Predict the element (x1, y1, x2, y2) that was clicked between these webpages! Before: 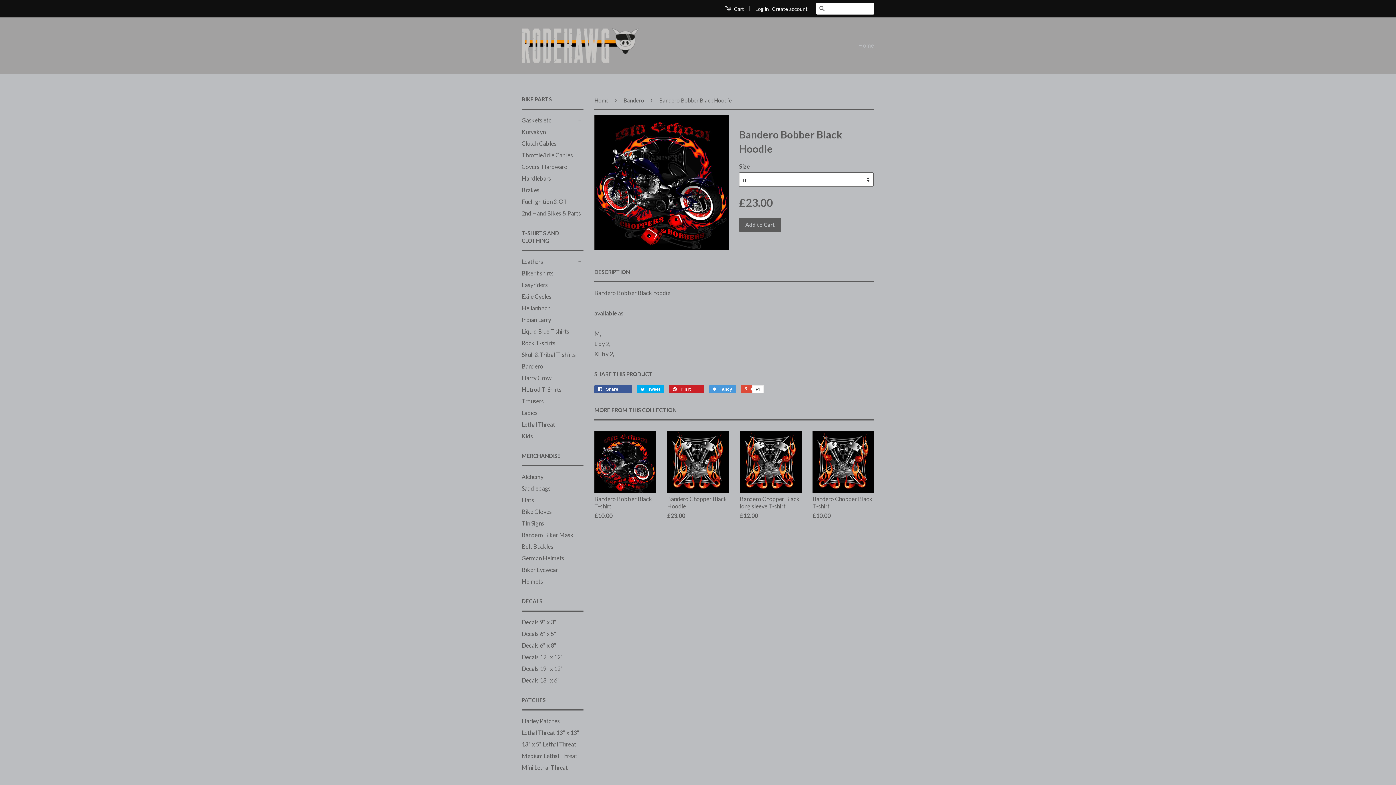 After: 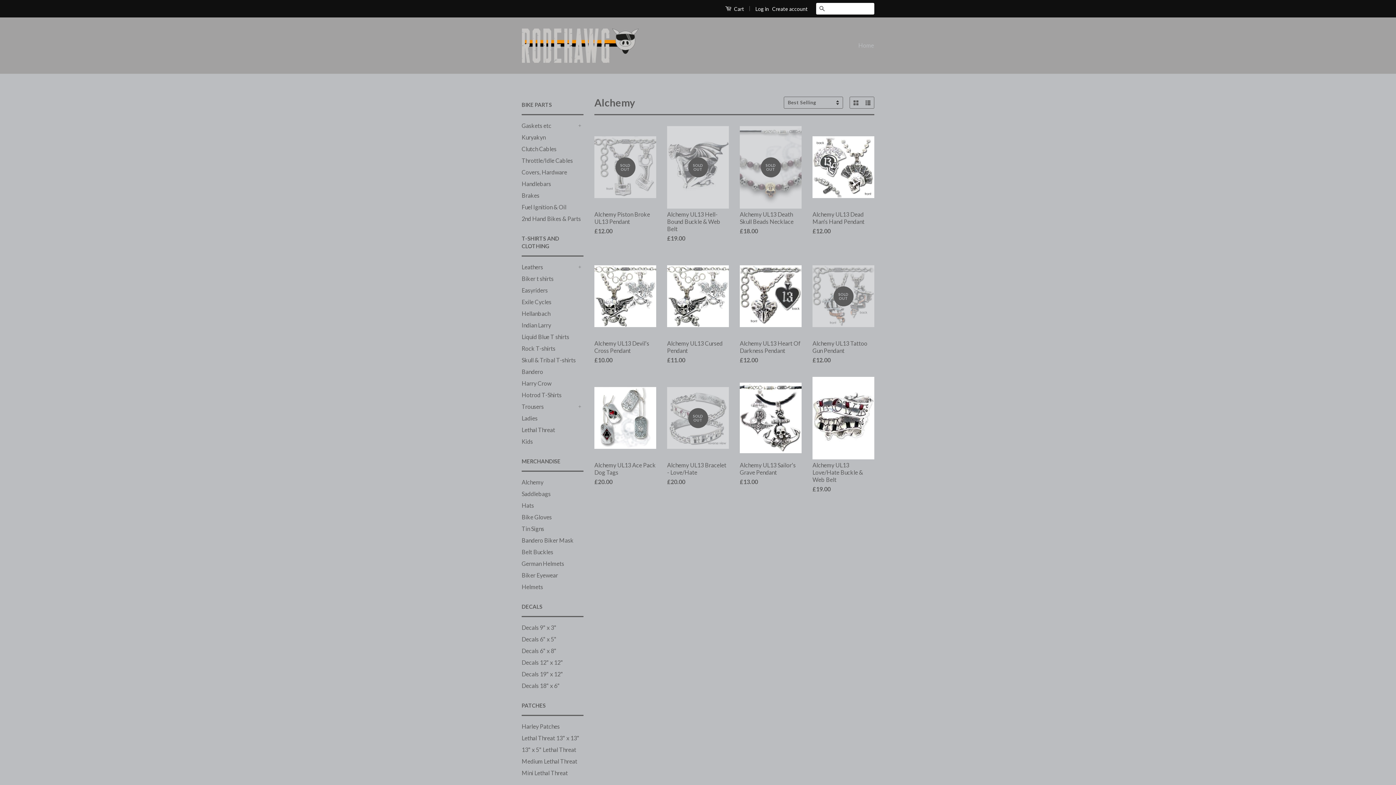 Action: label: Alchemy bbox: (521, 473, 543, 480)